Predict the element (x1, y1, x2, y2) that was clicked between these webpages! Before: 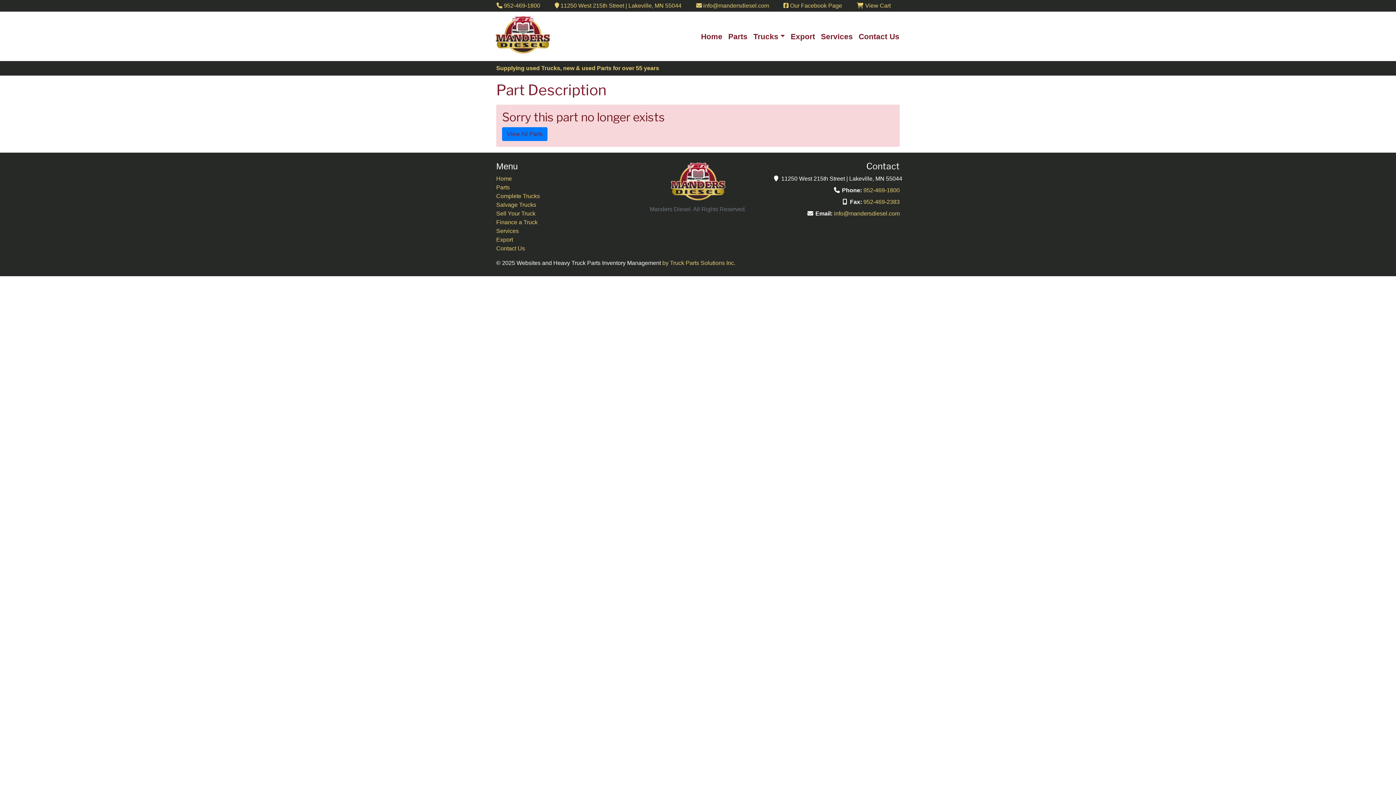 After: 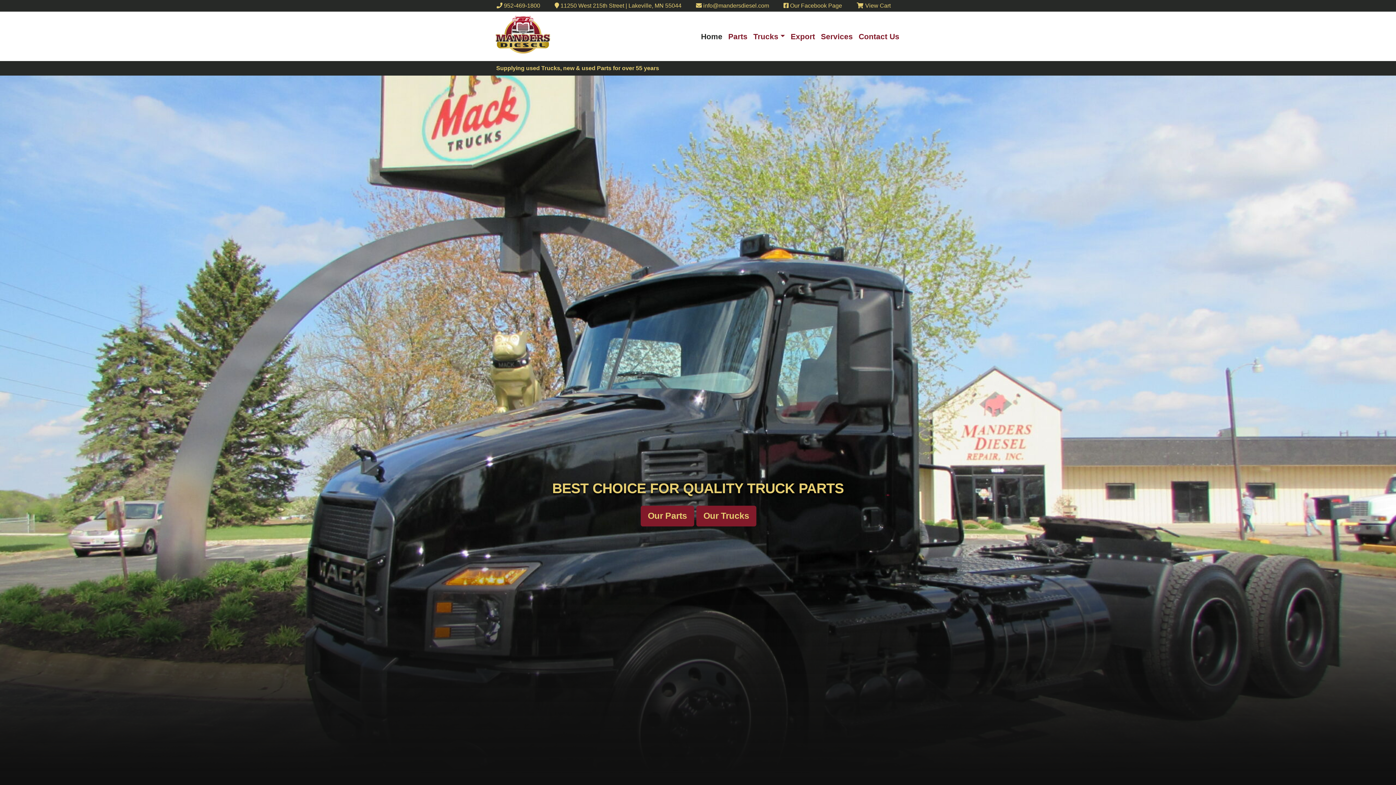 Action: bbox: (669, 179, 727, 185)